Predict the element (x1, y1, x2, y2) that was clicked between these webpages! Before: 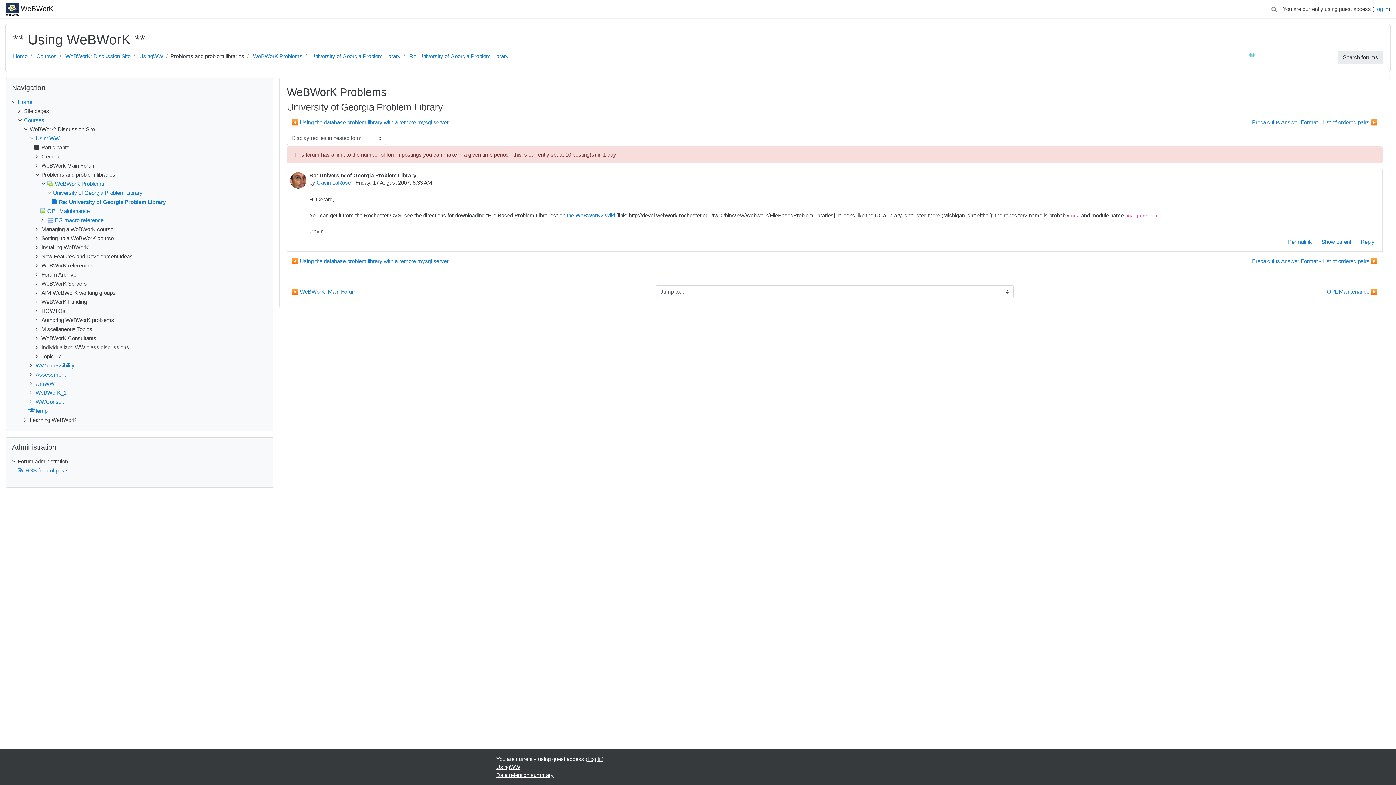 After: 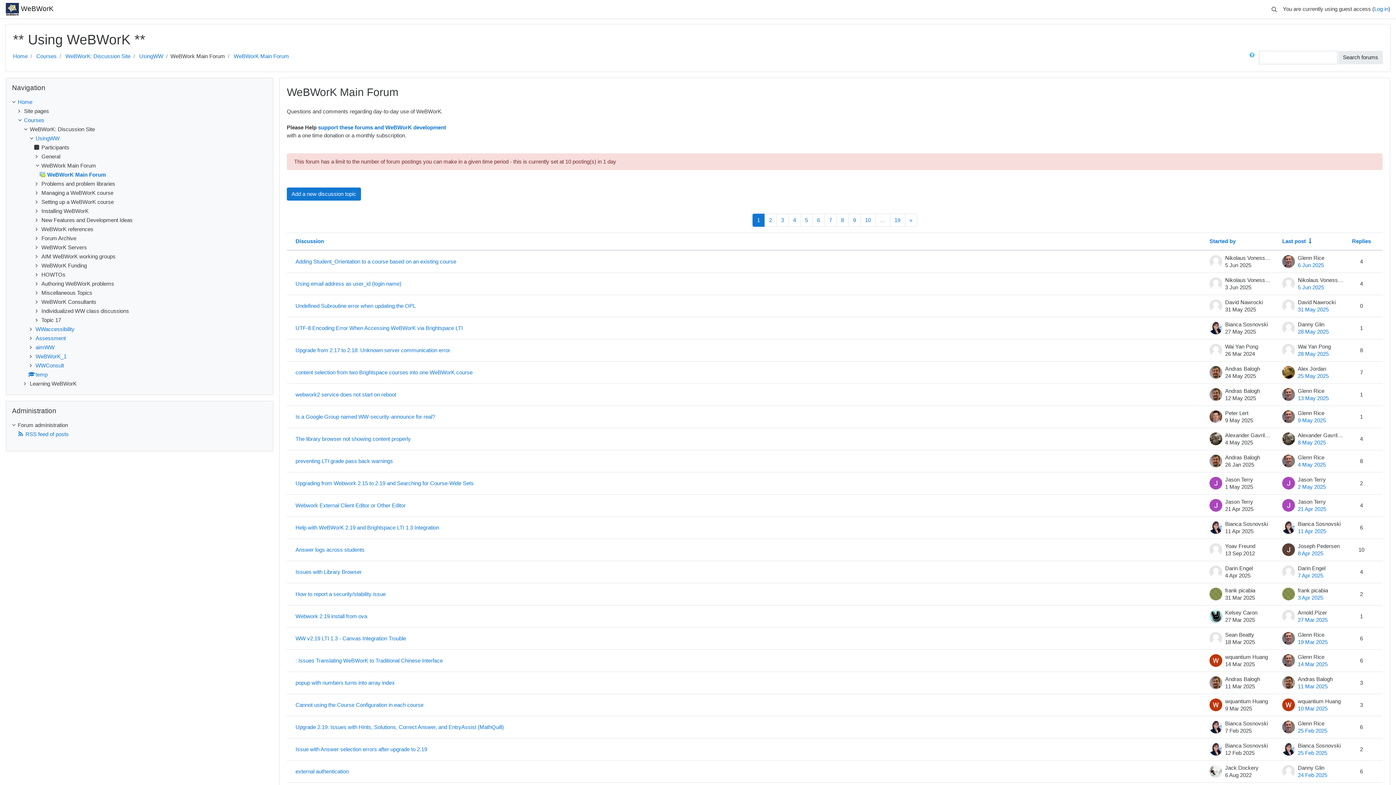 Action: label: ◀︎ WeBWorK  Main Forum bbox: (286, 285, 361, 298)